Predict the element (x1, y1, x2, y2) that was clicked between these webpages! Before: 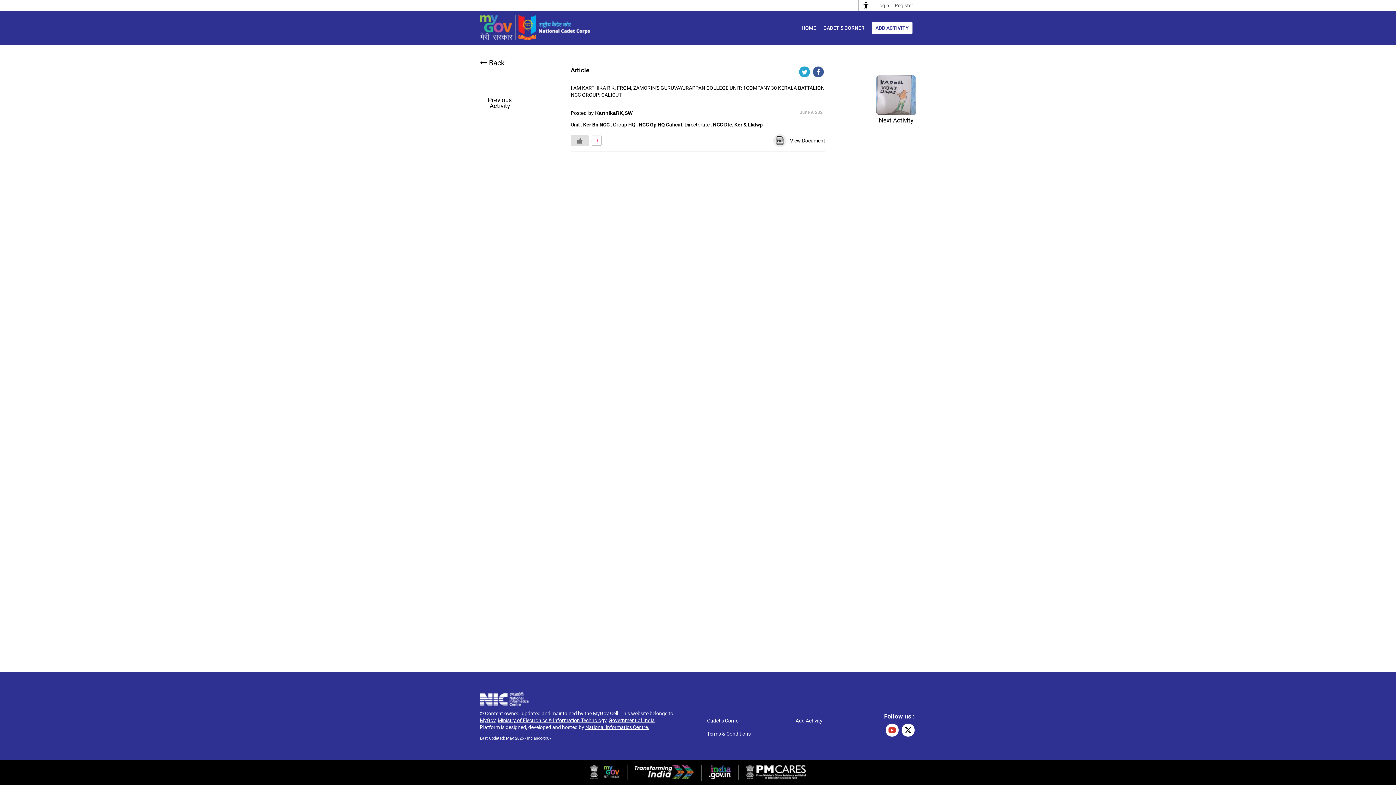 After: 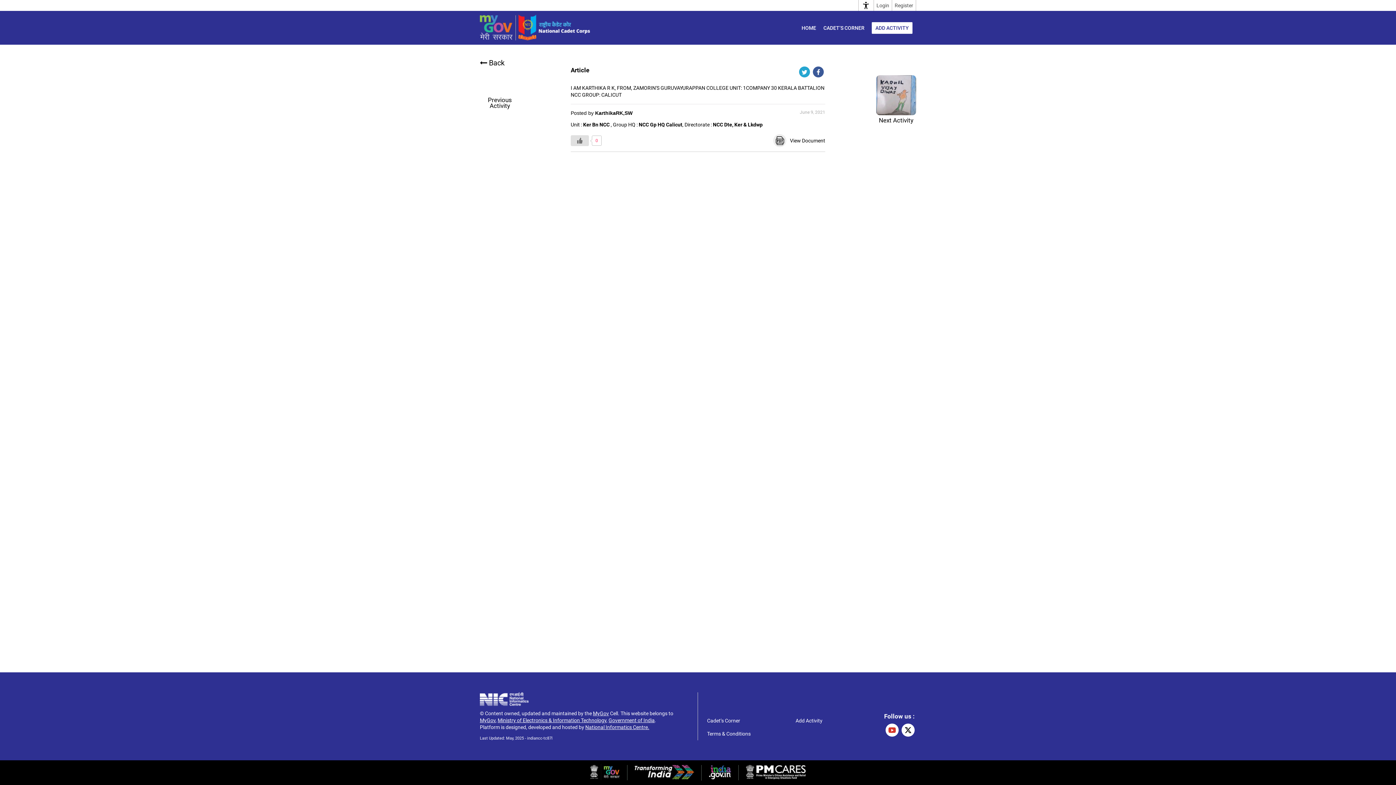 Action: bbox: (709, 775, 731, 780)